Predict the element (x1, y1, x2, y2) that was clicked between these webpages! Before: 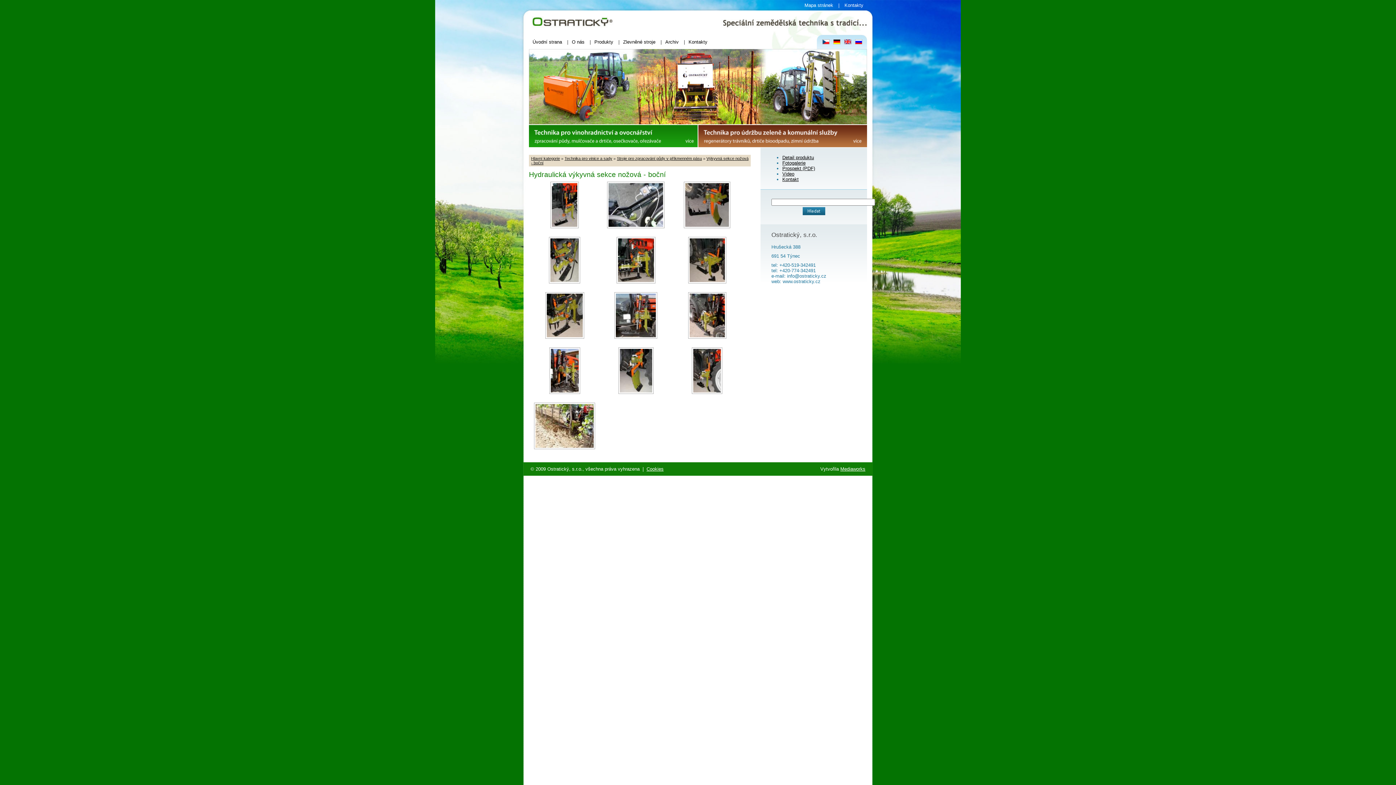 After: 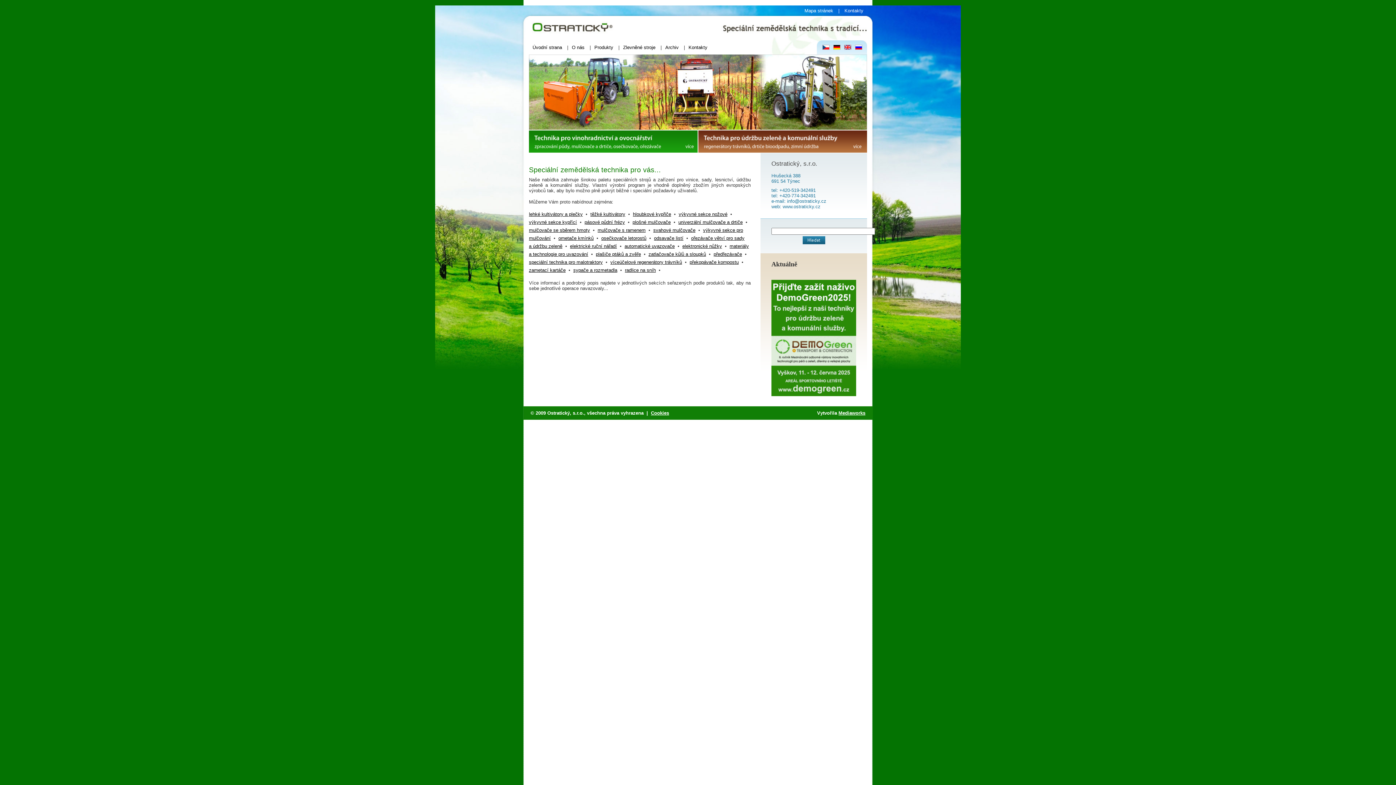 Action: bbox: (532, 39, 562, 44) label: Úvodní strana